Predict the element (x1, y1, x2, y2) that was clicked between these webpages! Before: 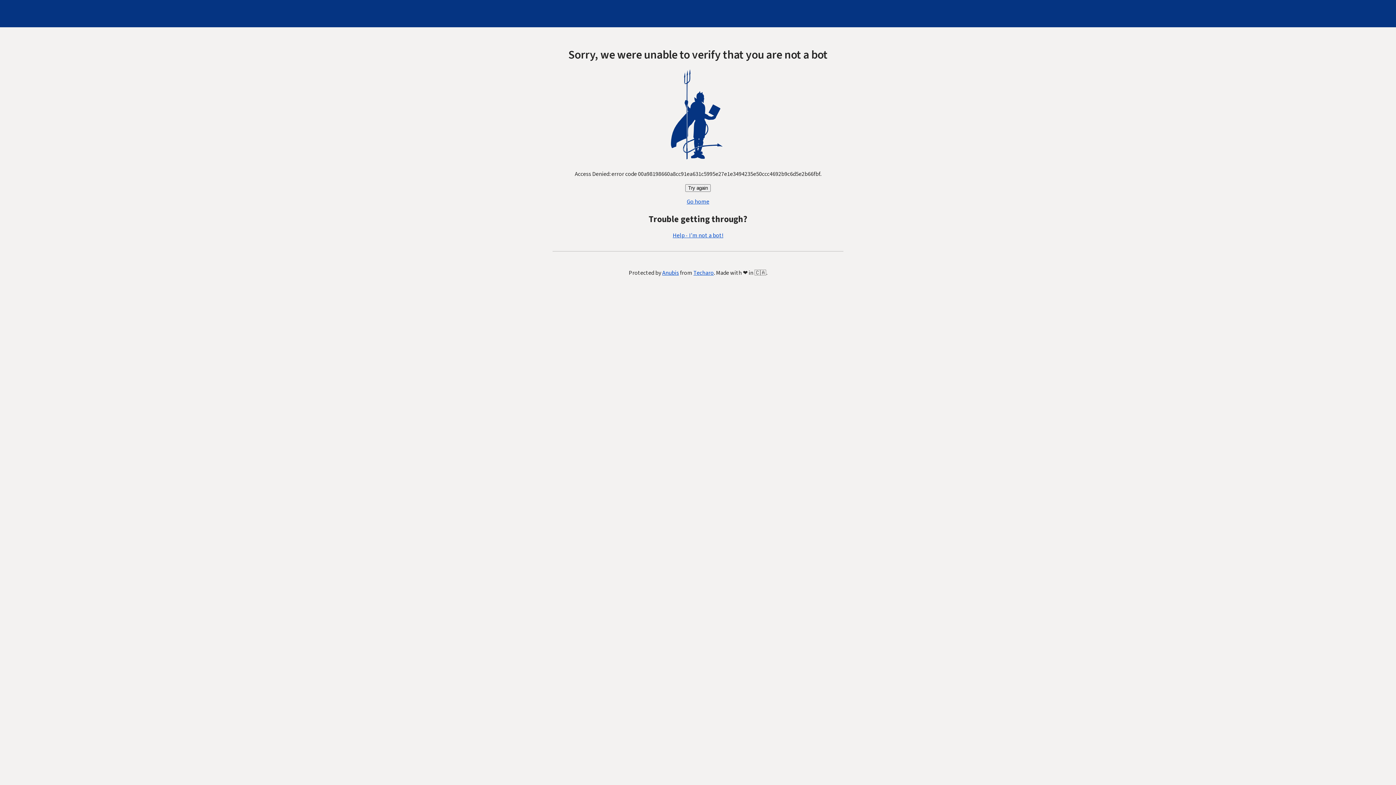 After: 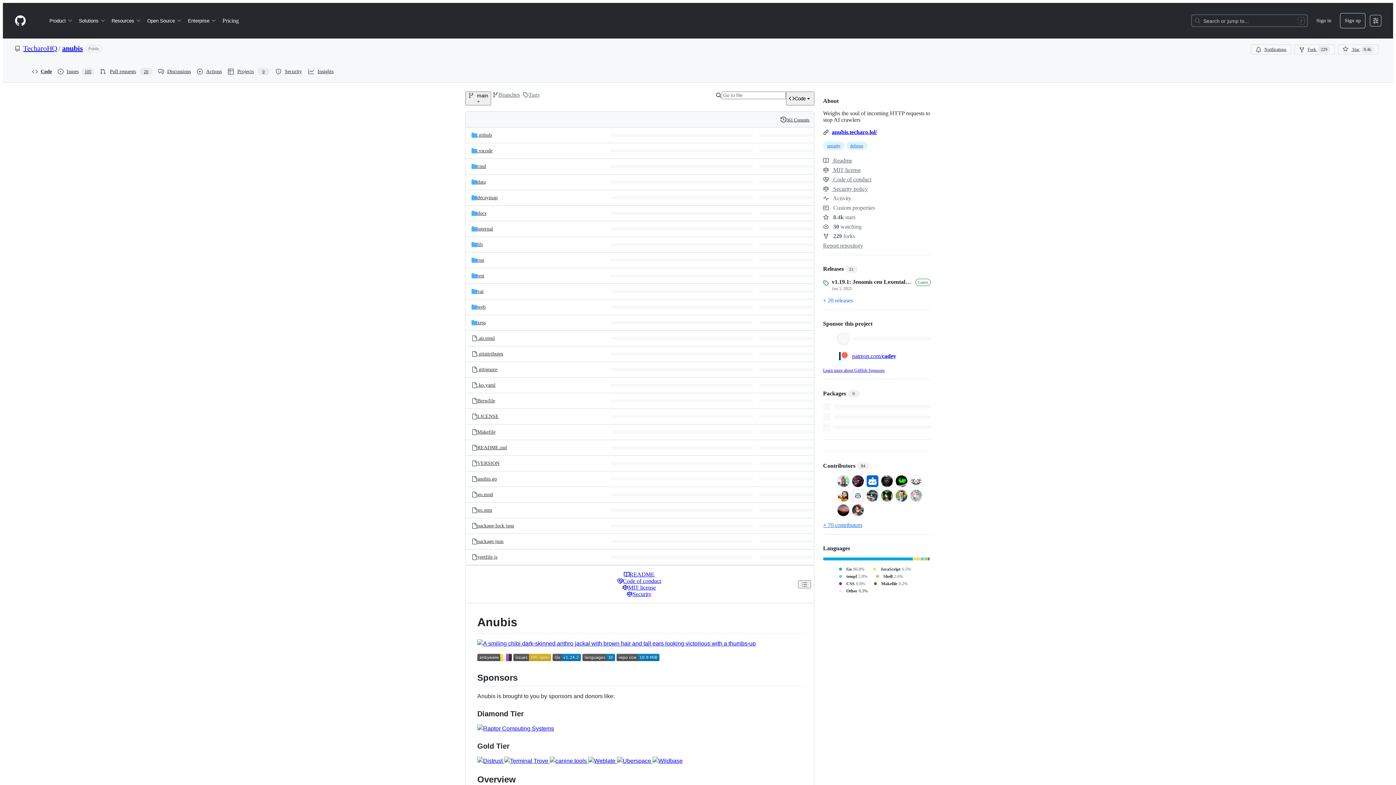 Action: bbox: (662, 269, 679, 277) label: Anubis